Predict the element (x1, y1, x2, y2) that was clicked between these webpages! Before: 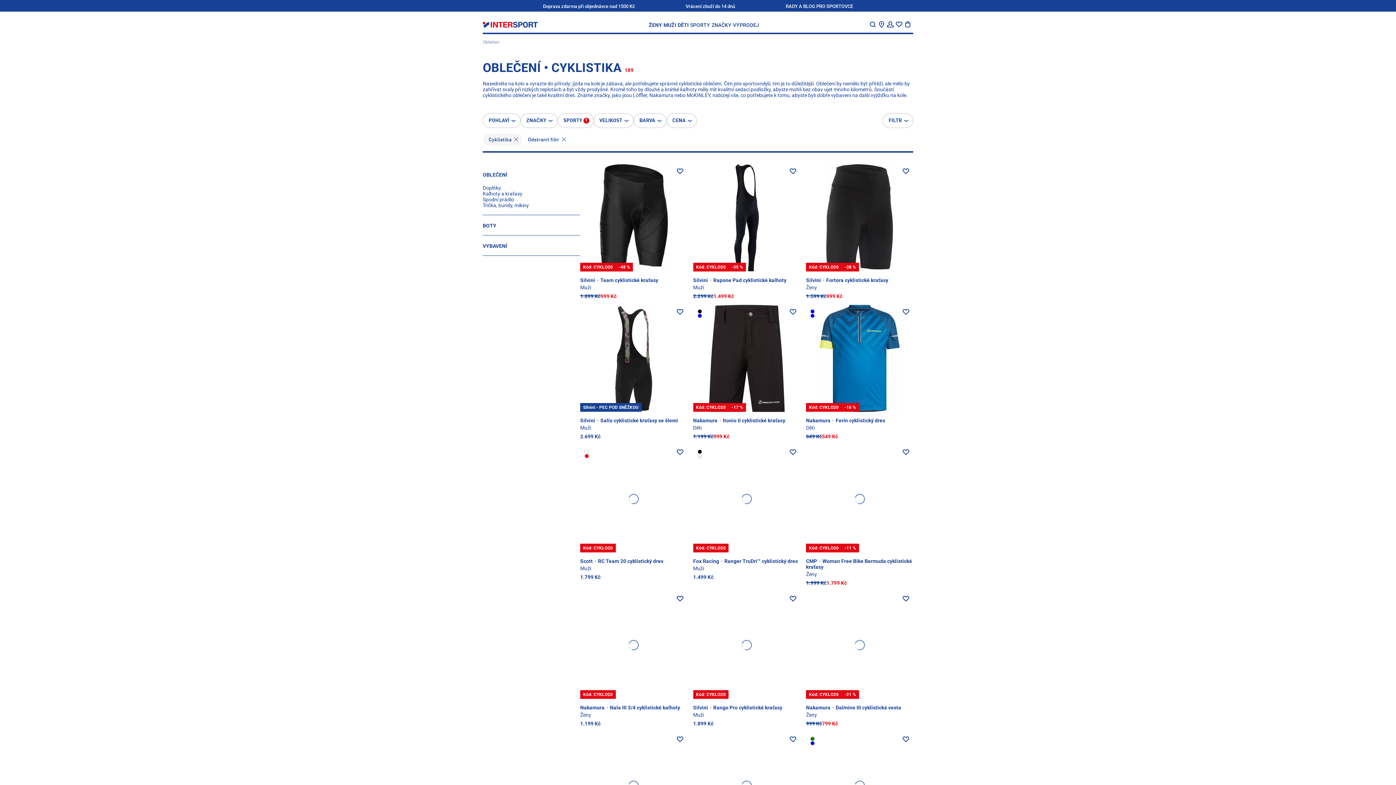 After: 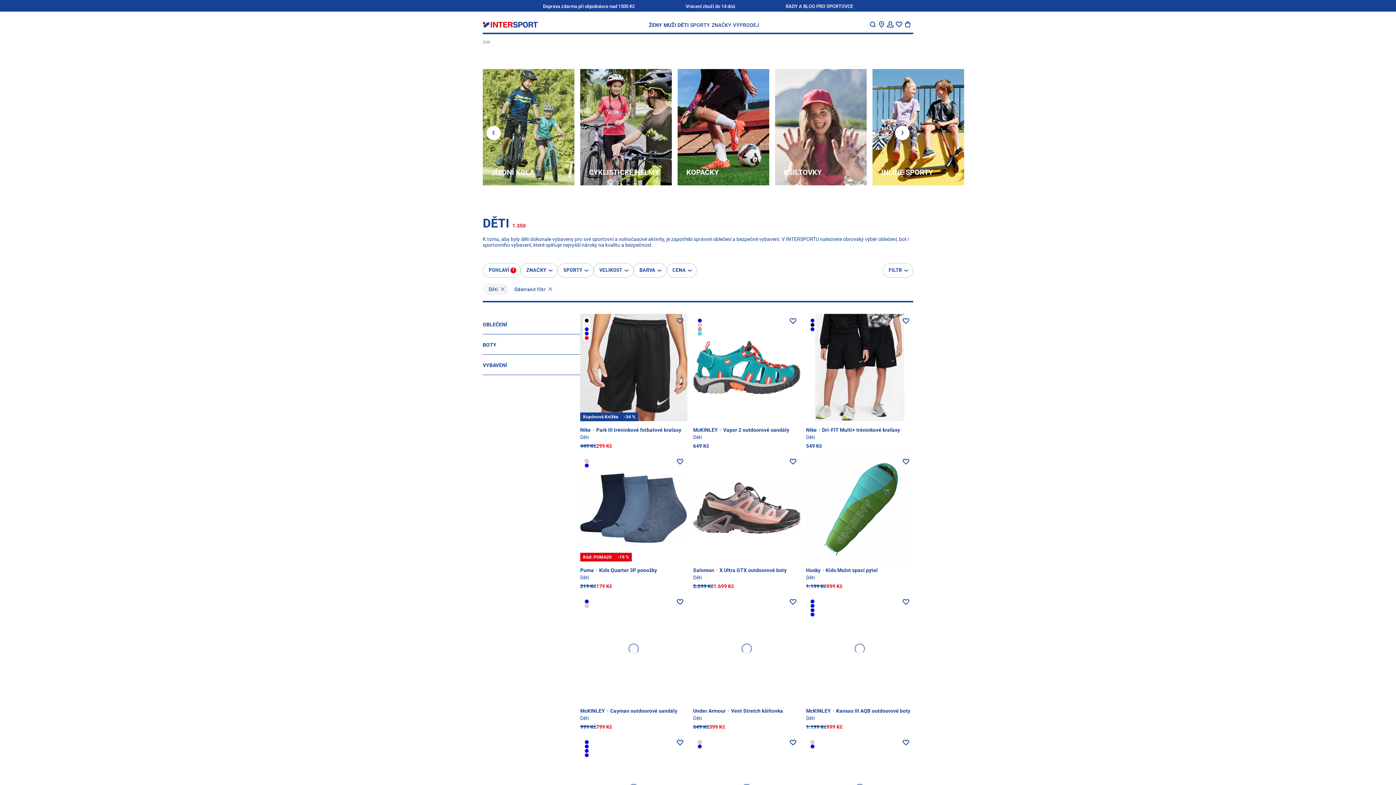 Action: label: DĚTI bbox: (677, 21, 689, 27)